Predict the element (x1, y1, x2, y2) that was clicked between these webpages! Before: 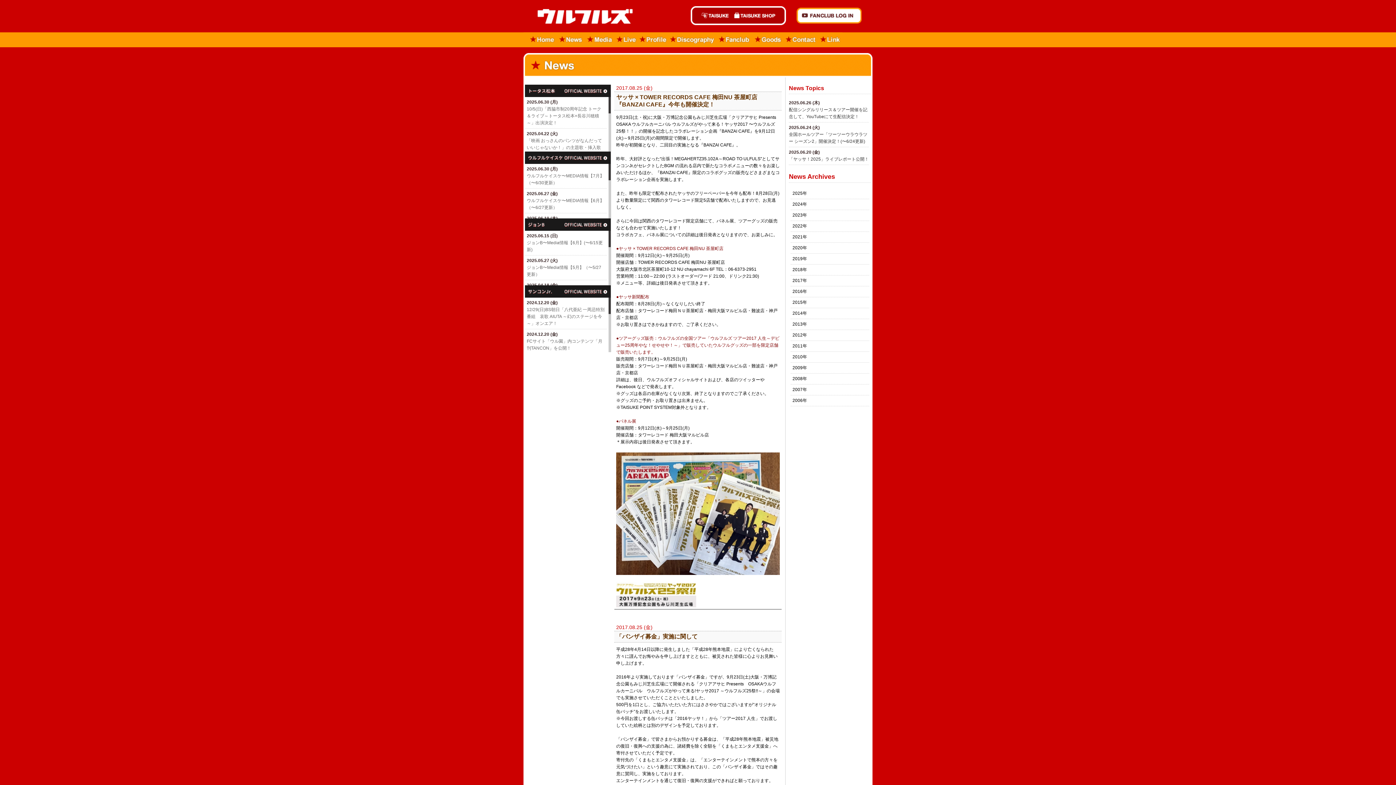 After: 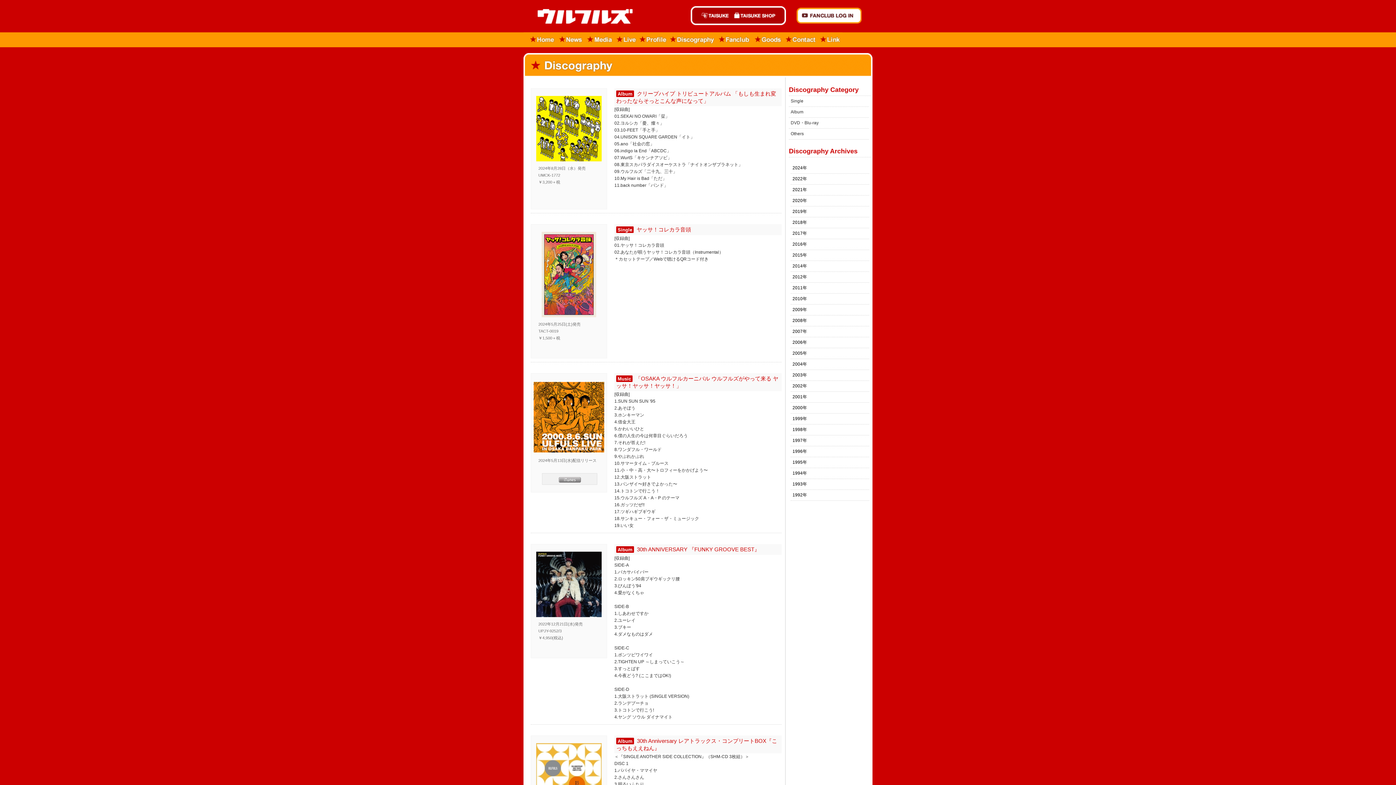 Action: label: Discography bbox: (668, 32, 717, 47)